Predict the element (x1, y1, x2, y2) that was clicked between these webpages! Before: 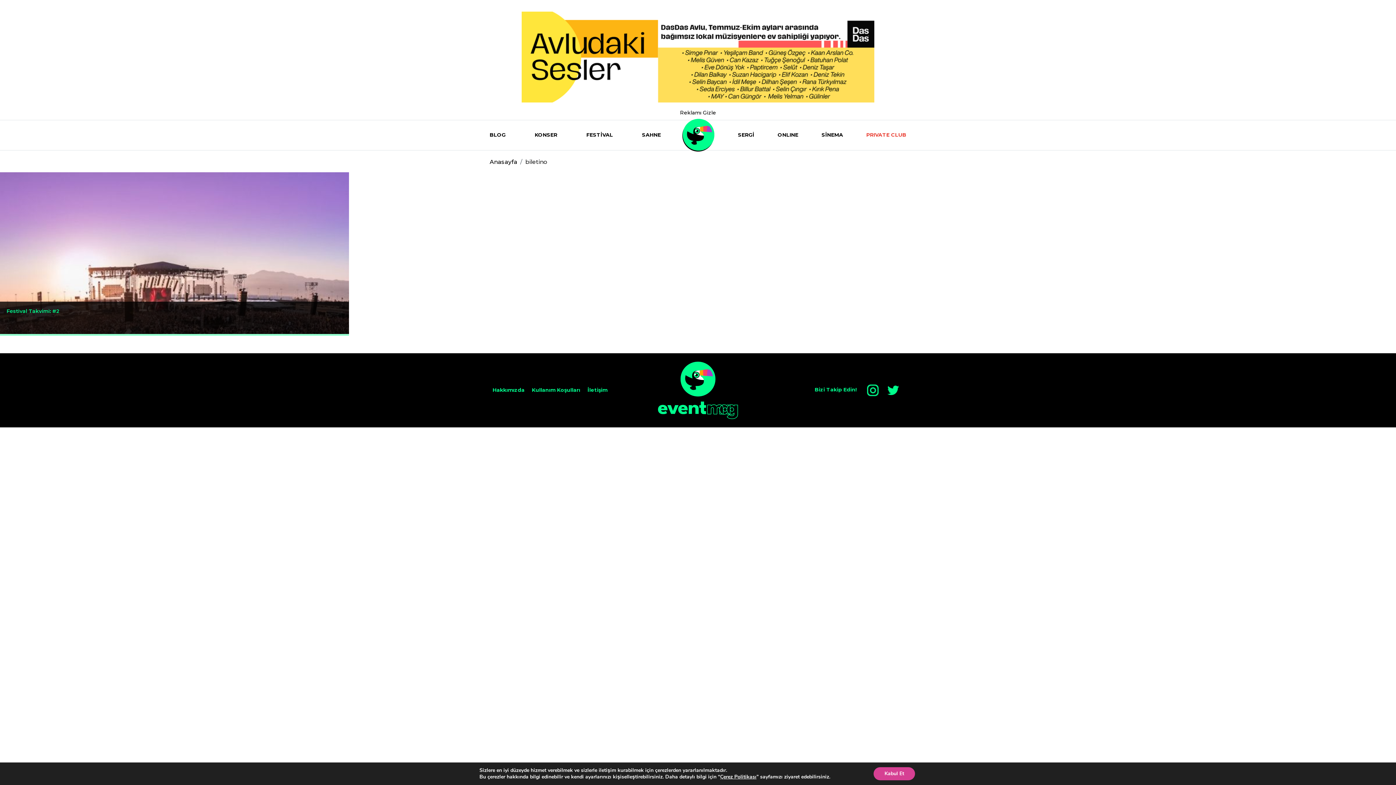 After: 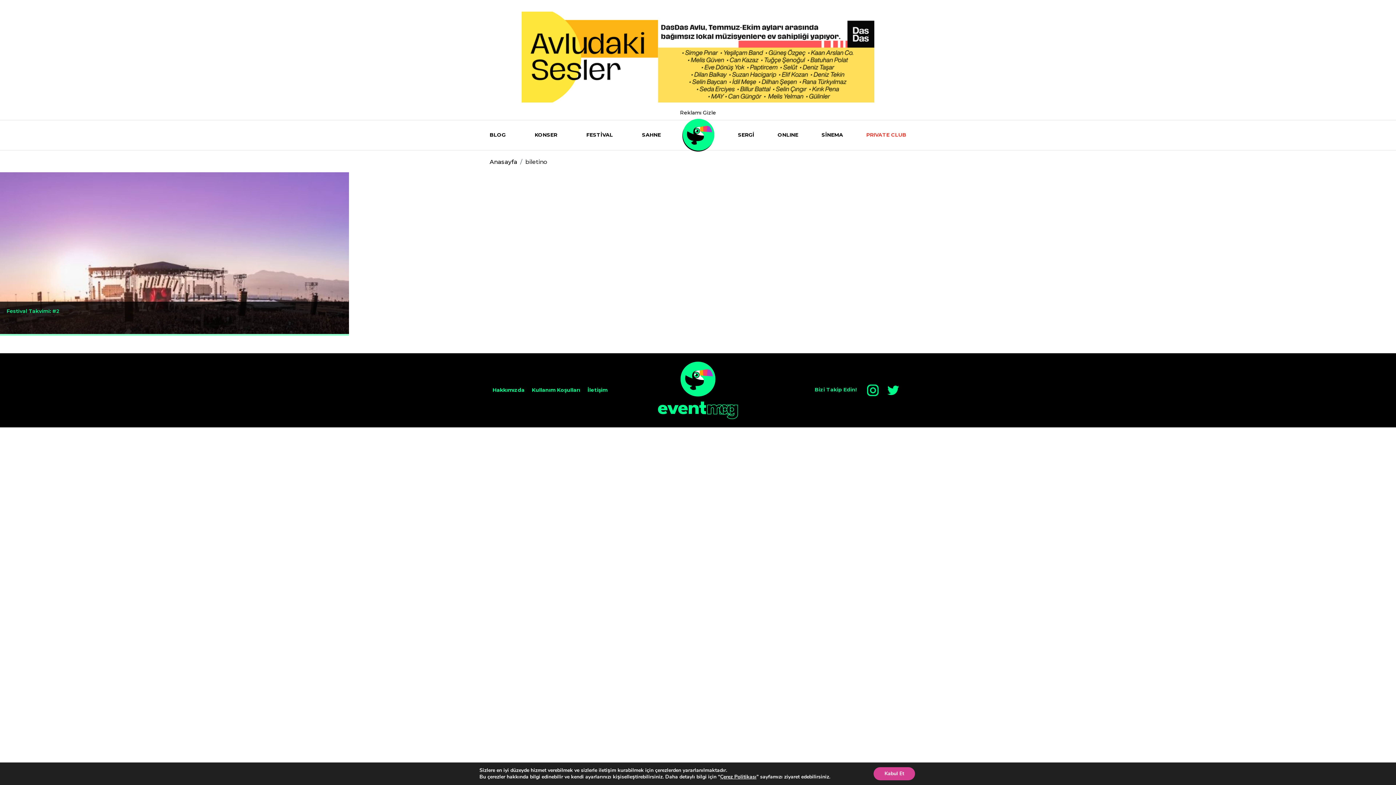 Action: bbox: (812, 383, 860, 396) label: Bizi Takip Edin!